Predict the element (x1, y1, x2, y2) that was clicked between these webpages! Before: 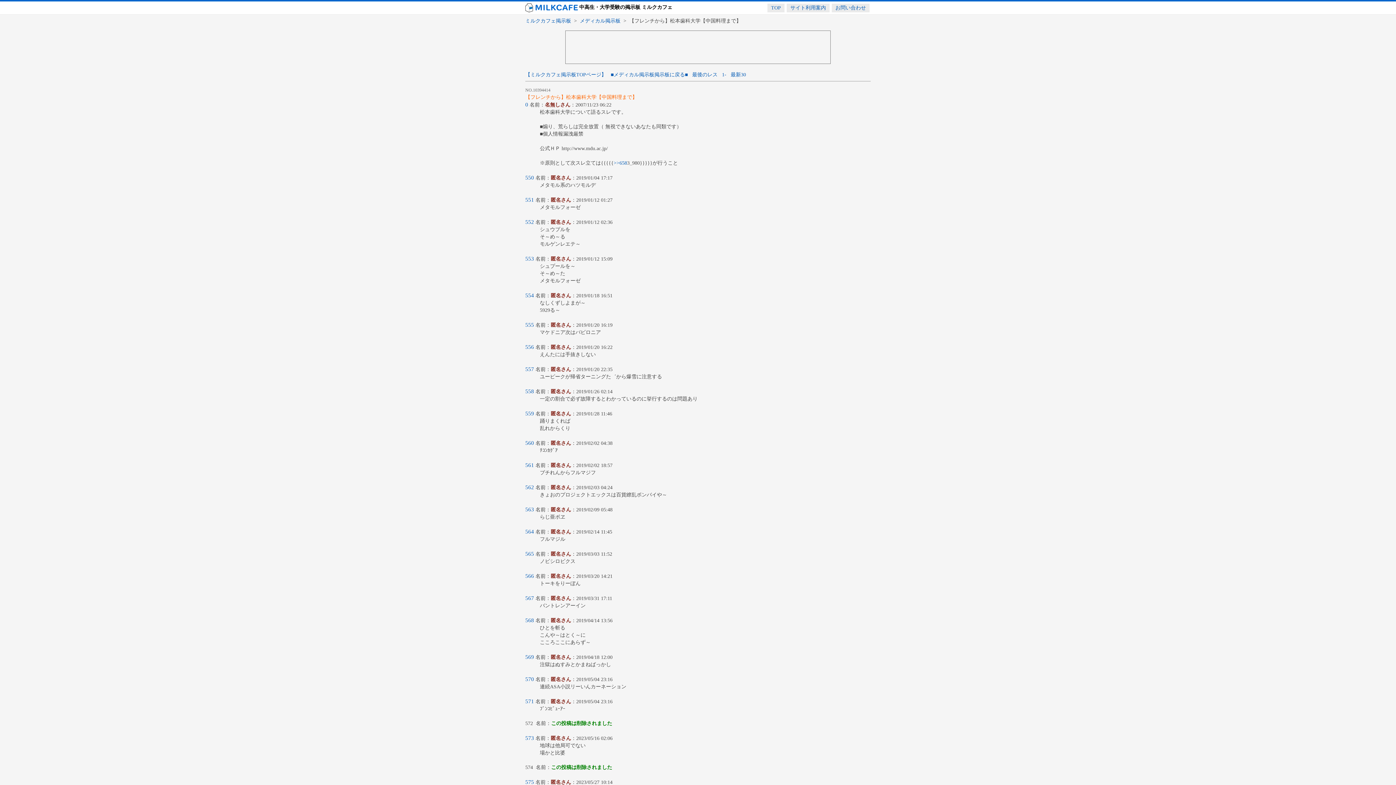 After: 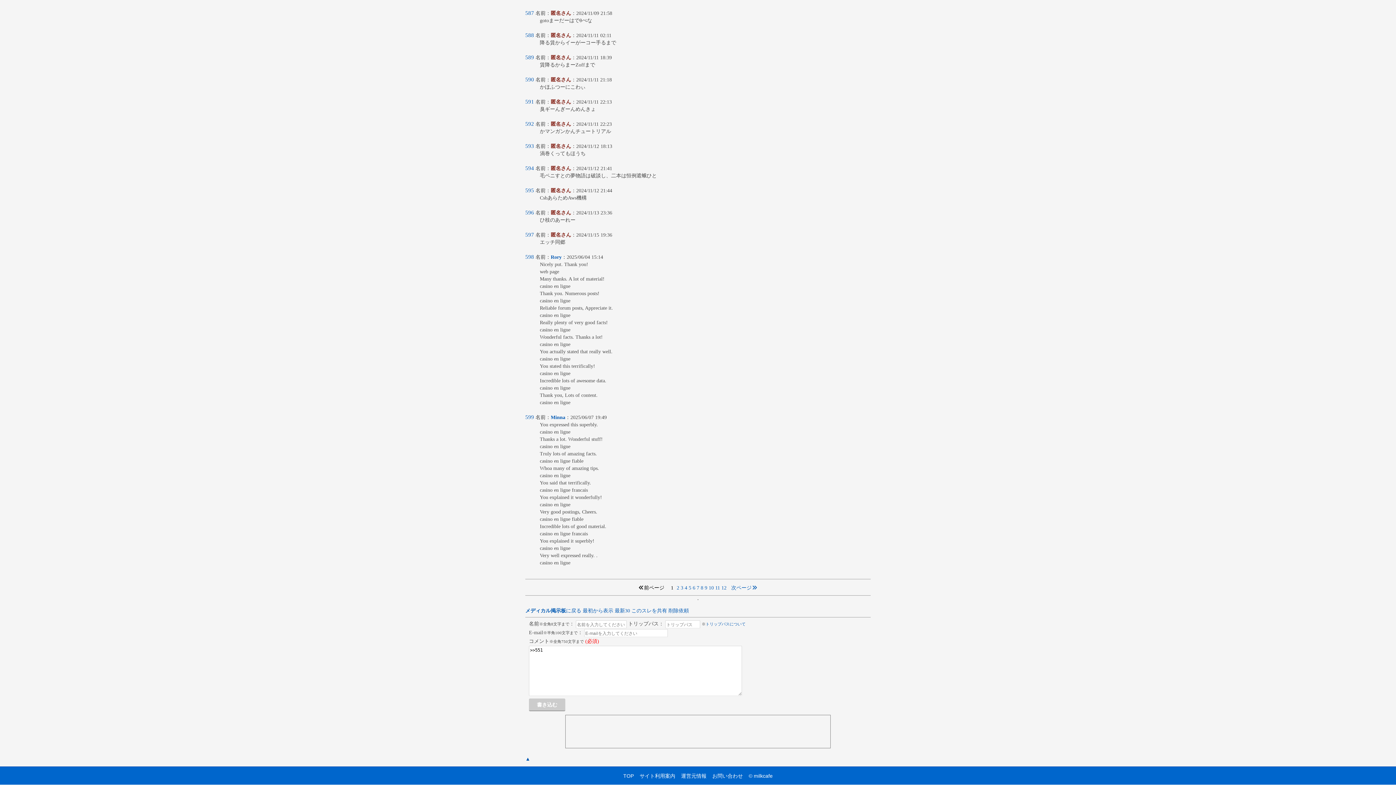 Action: bbox: (525, 197, 534, 202) label: 551